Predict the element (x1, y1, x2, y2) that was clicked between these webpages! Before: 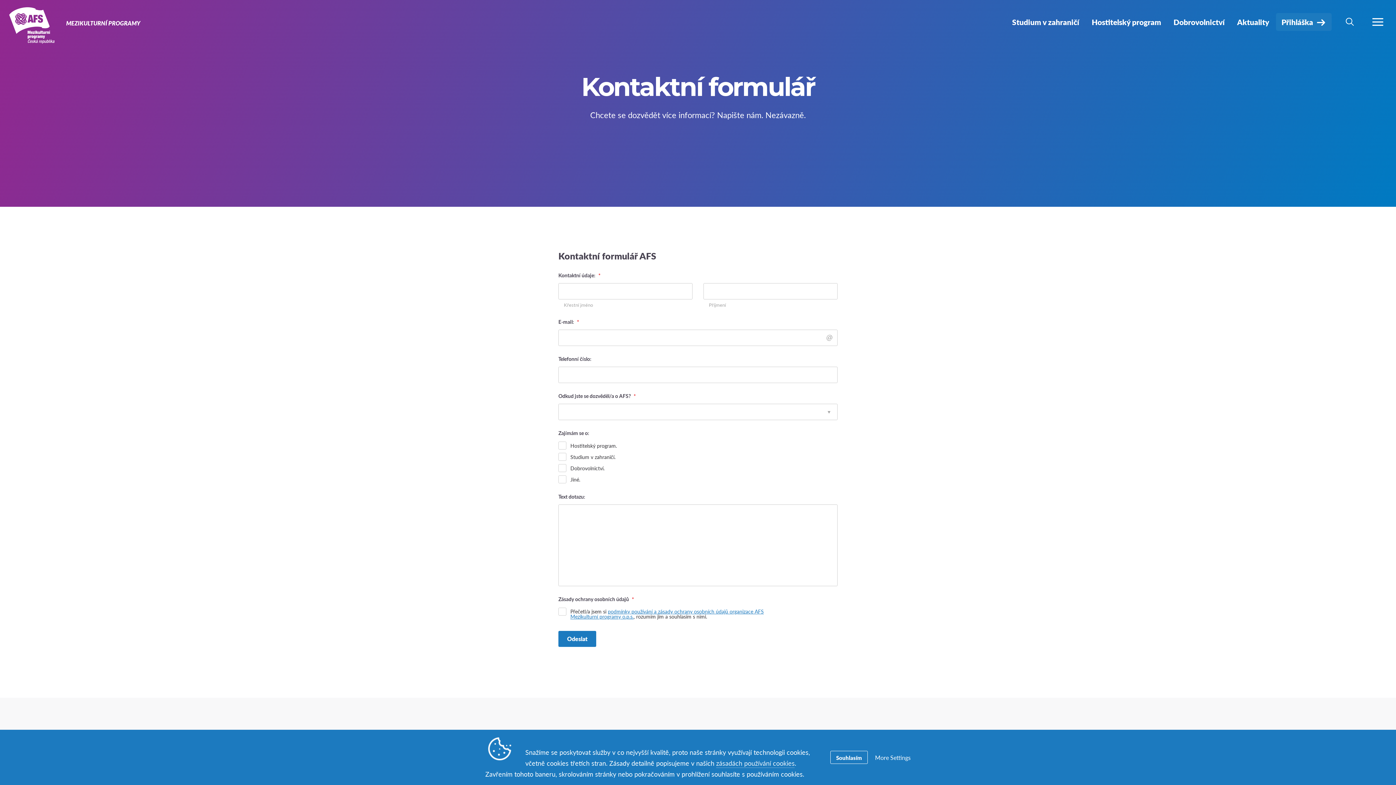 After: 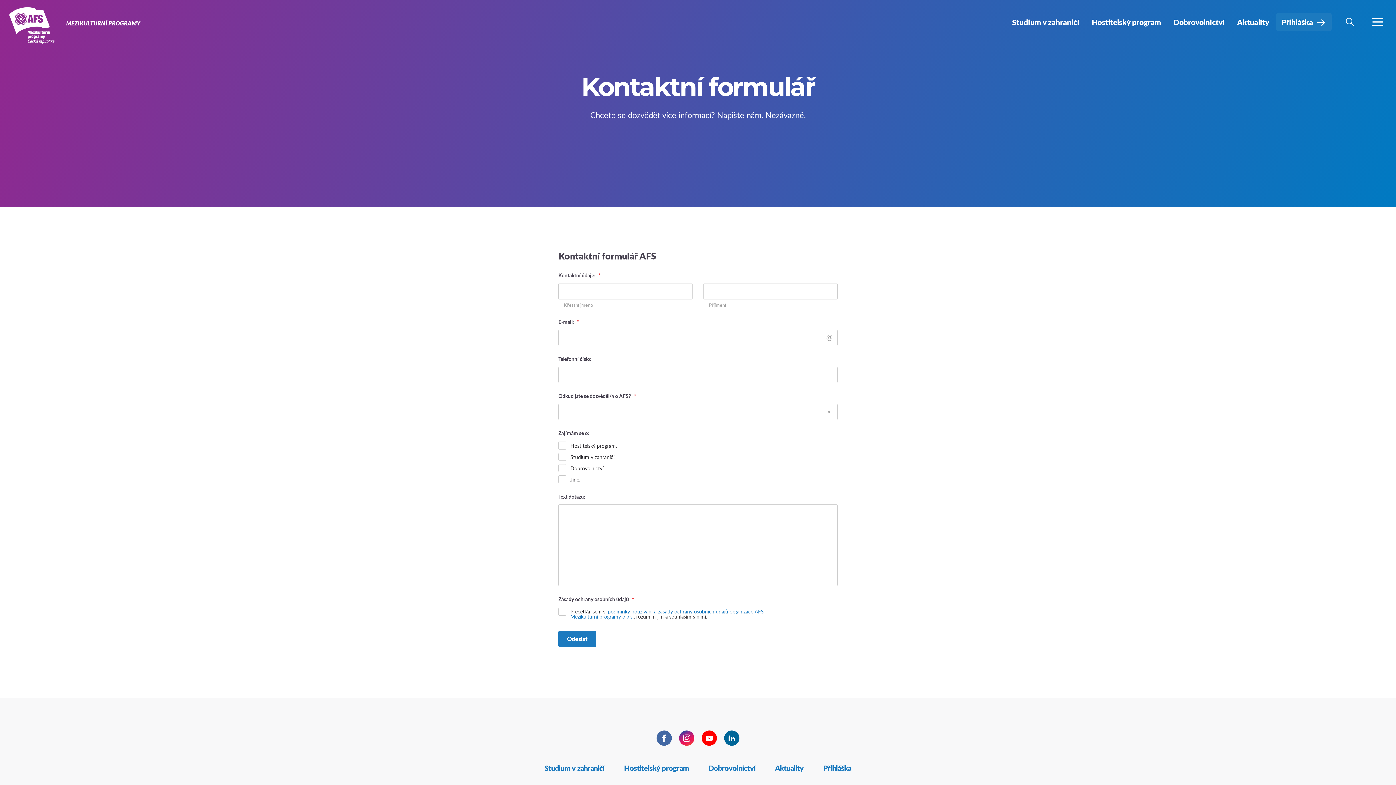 Action: label: Souhlasím bbox: (830, 751, 868, 764)